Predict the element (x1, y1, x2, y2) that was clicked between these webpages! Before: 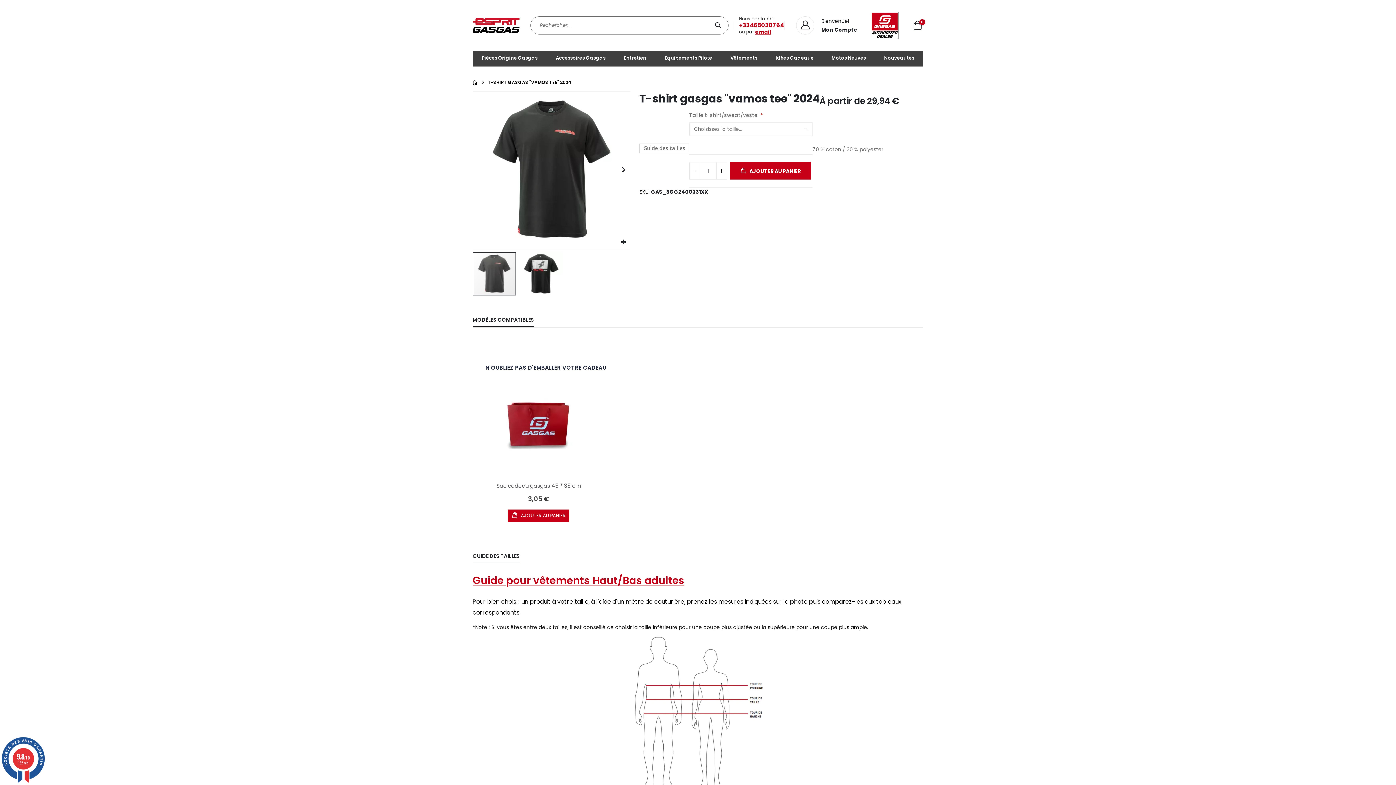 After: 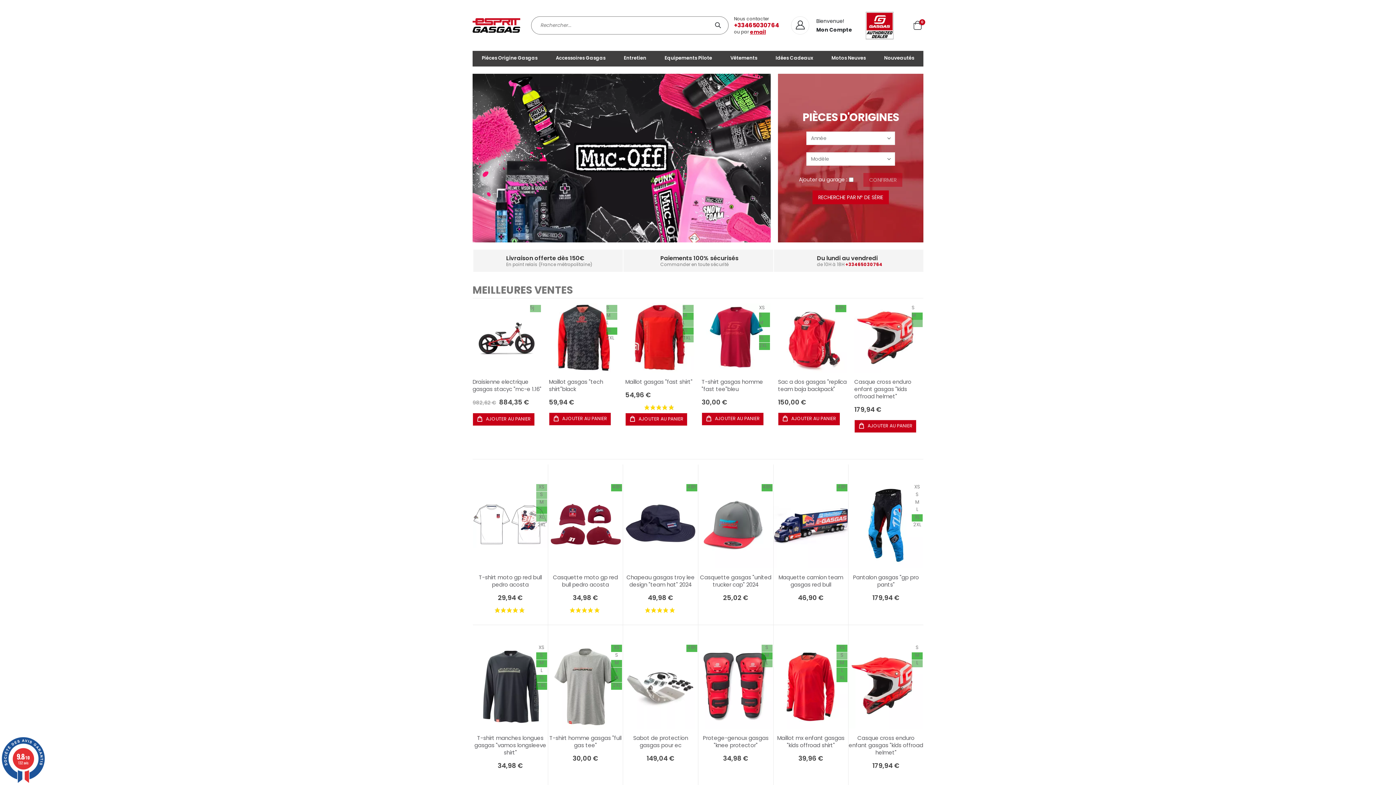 Action: bbox: (472, 18, 519, 32)